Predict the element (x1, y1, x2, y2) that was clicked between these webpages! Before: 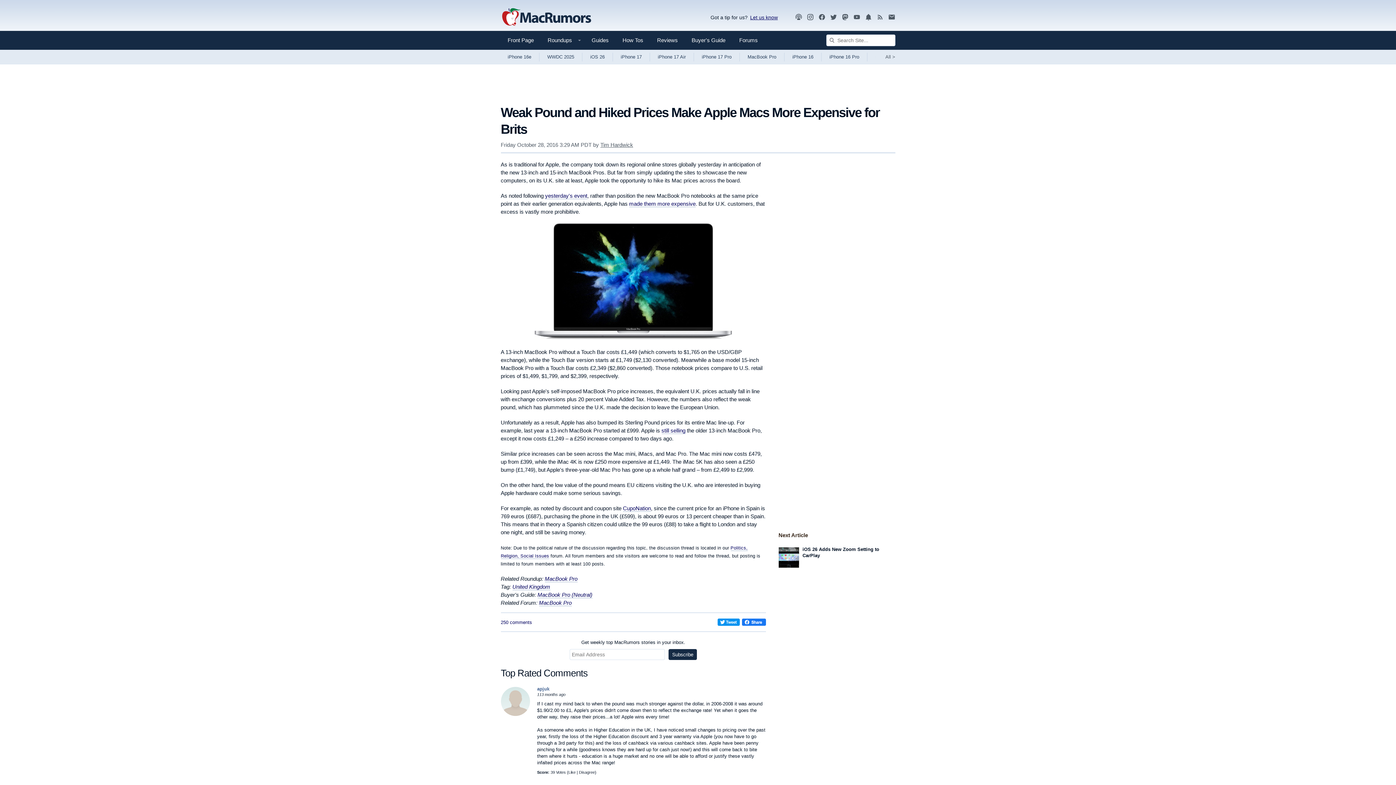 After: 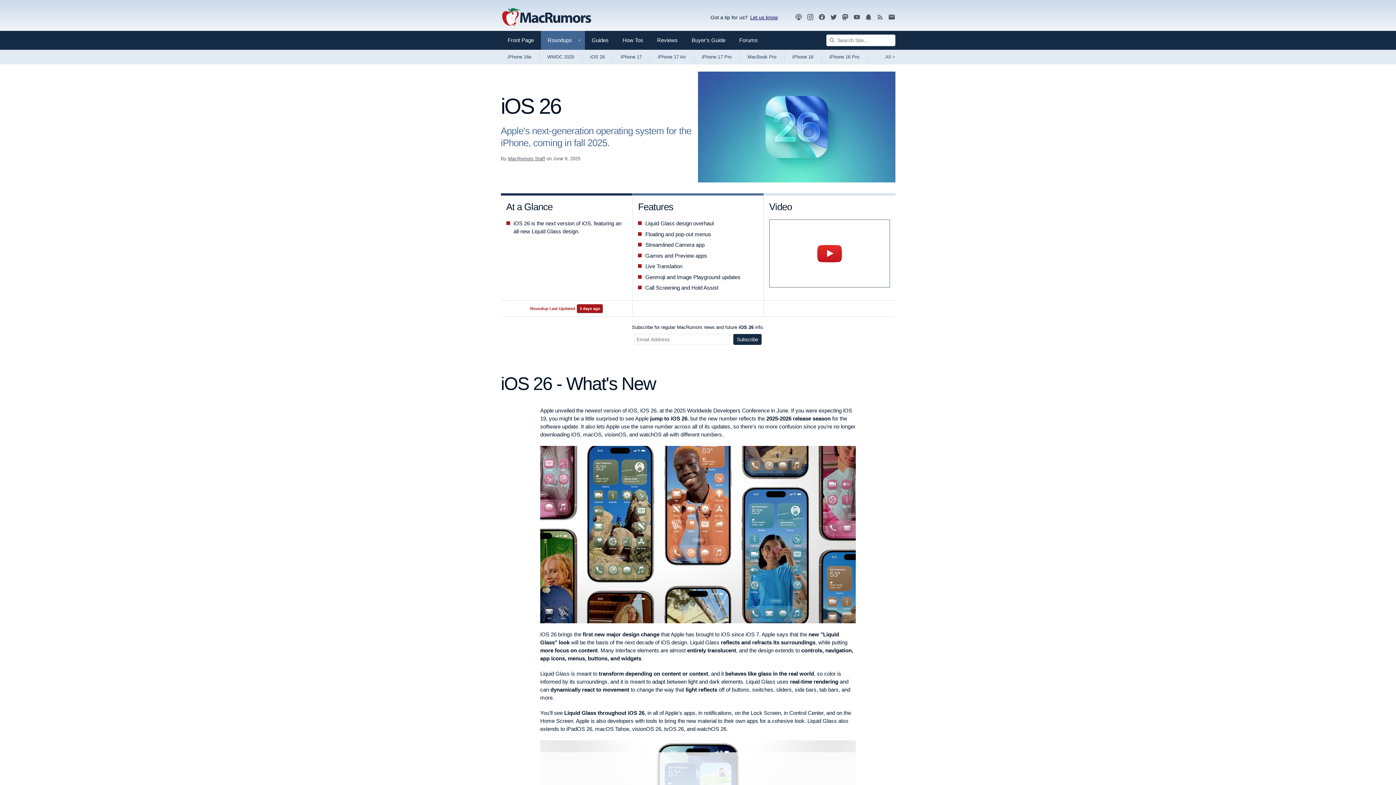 Action: bbox: (582, 49, 612, 64) label: iOS 26